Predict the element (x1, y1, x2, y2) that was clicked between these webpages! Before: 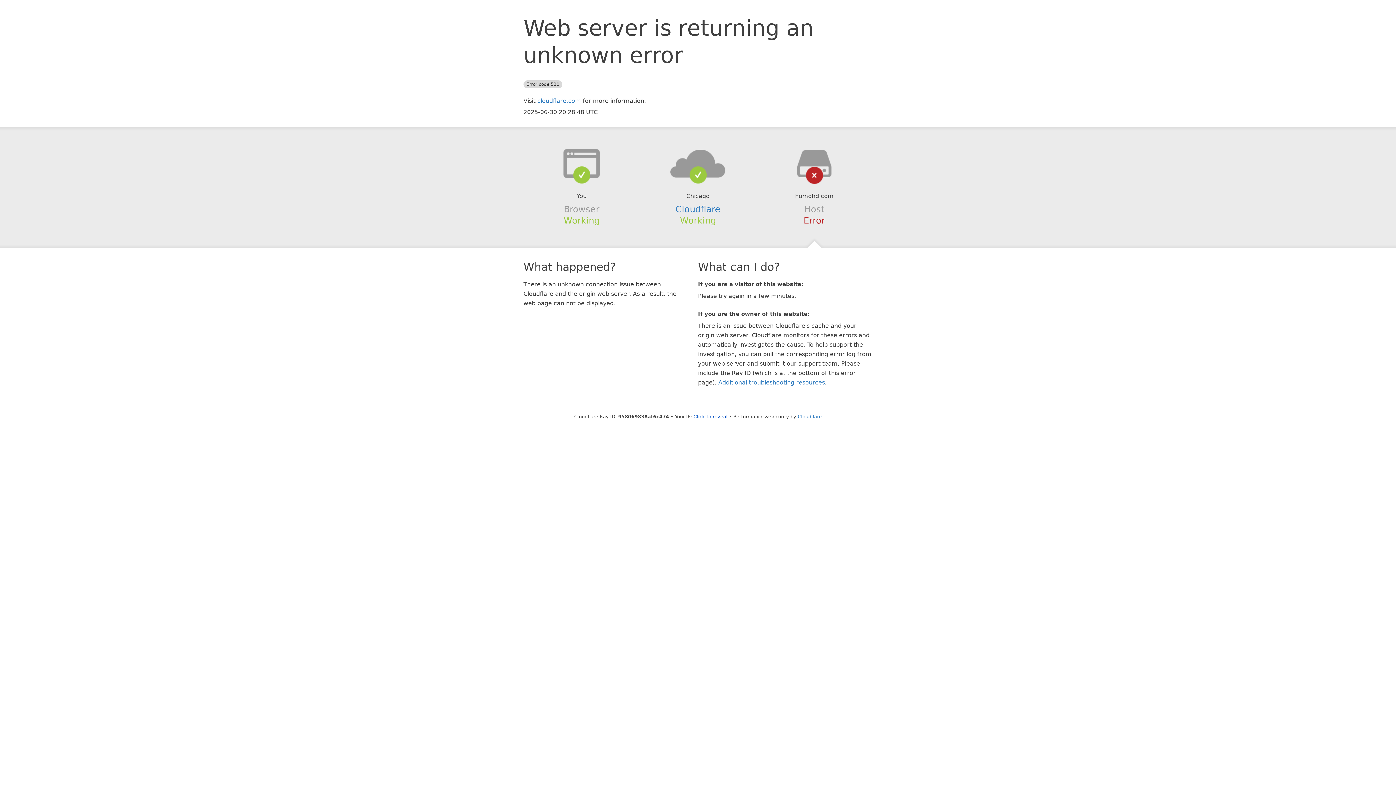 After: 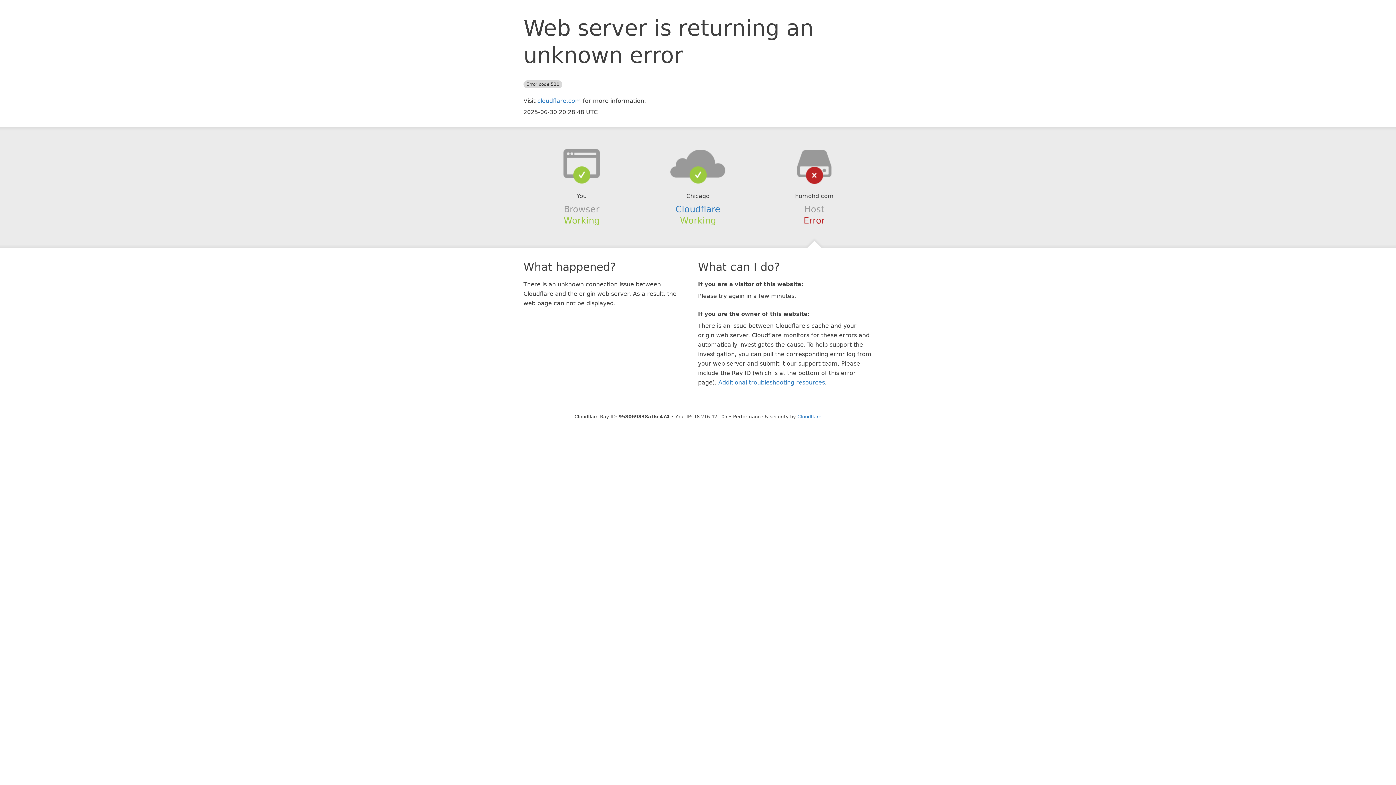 Action: bbox: (693, 414, 727, 419) label: Click to reveal